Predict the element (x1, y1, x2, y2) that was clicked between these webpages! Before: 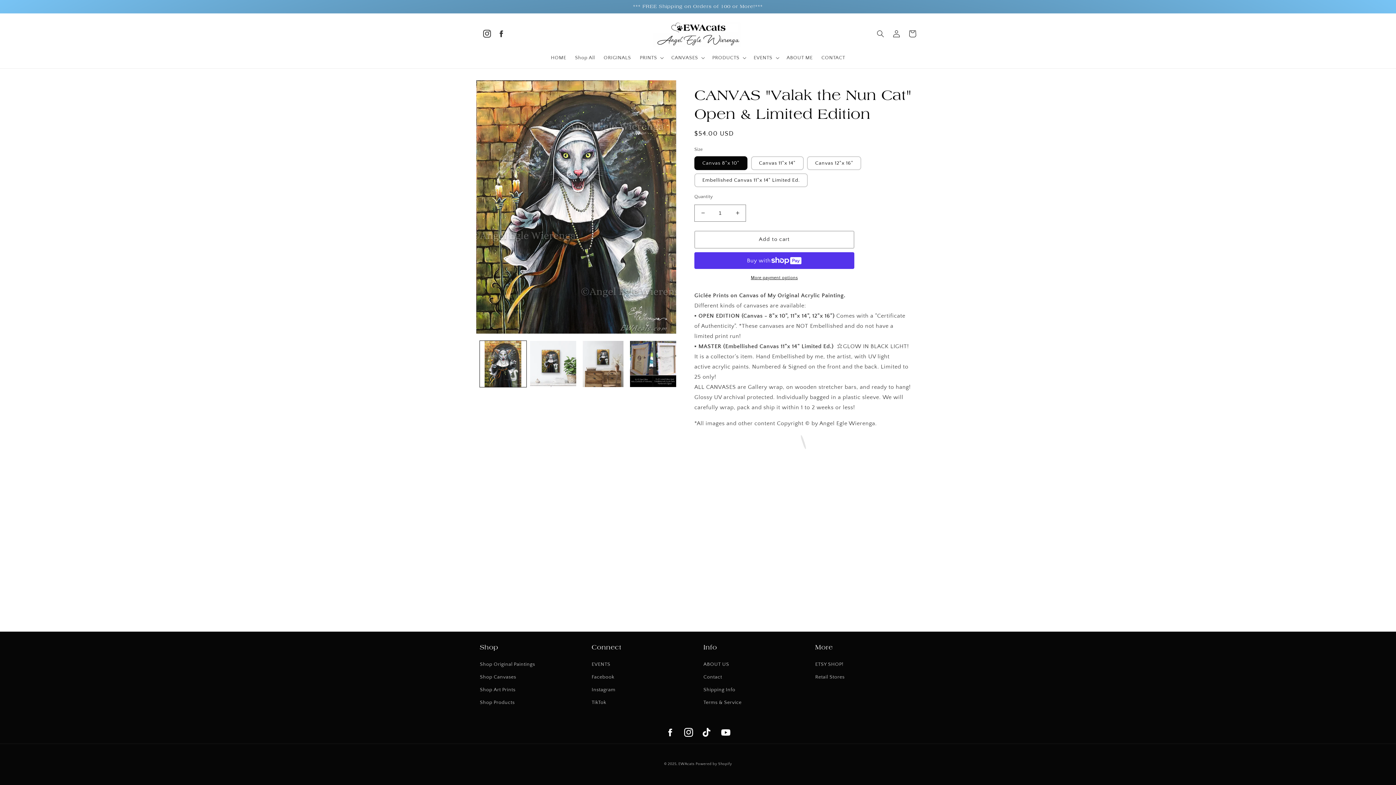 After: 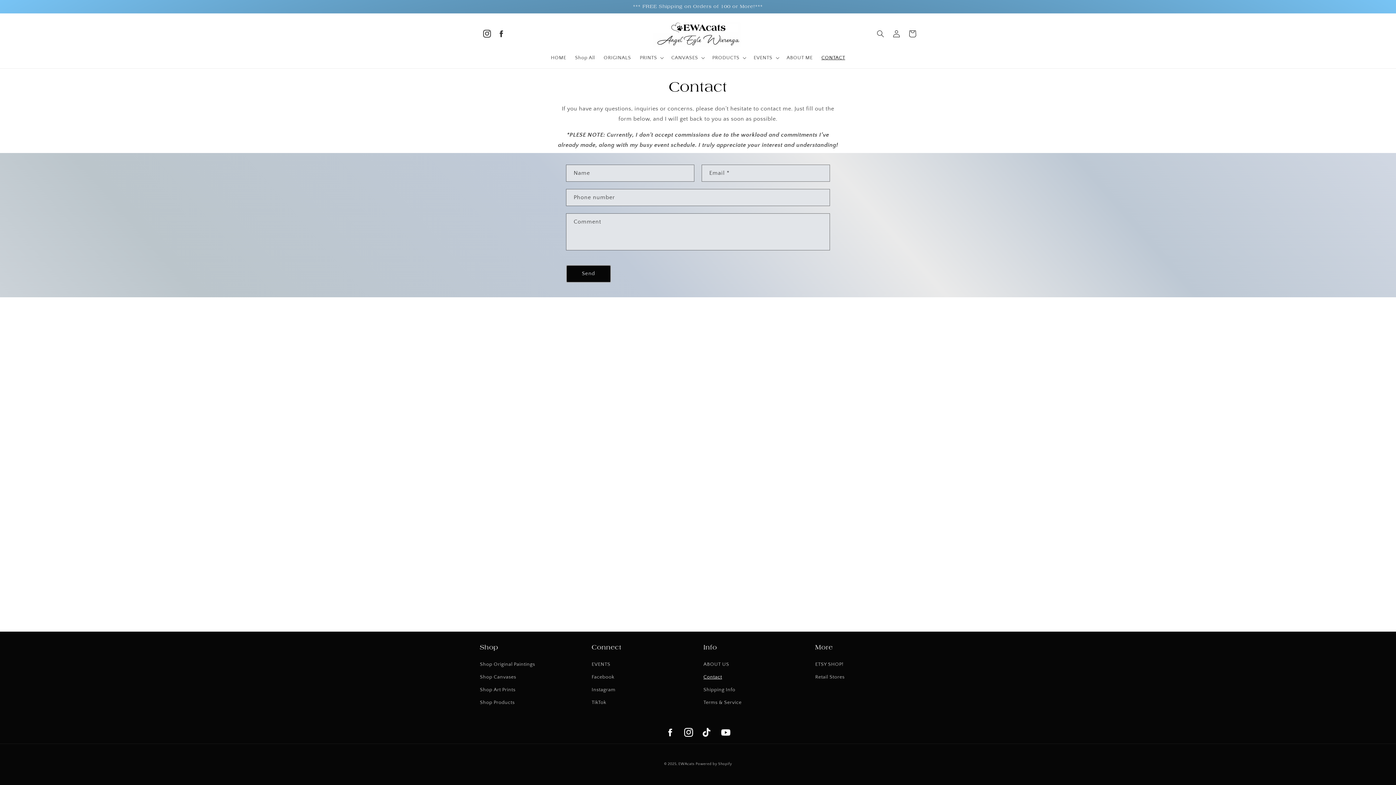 Action: label: CONTACT bbox: (817, 50, 849, 65)